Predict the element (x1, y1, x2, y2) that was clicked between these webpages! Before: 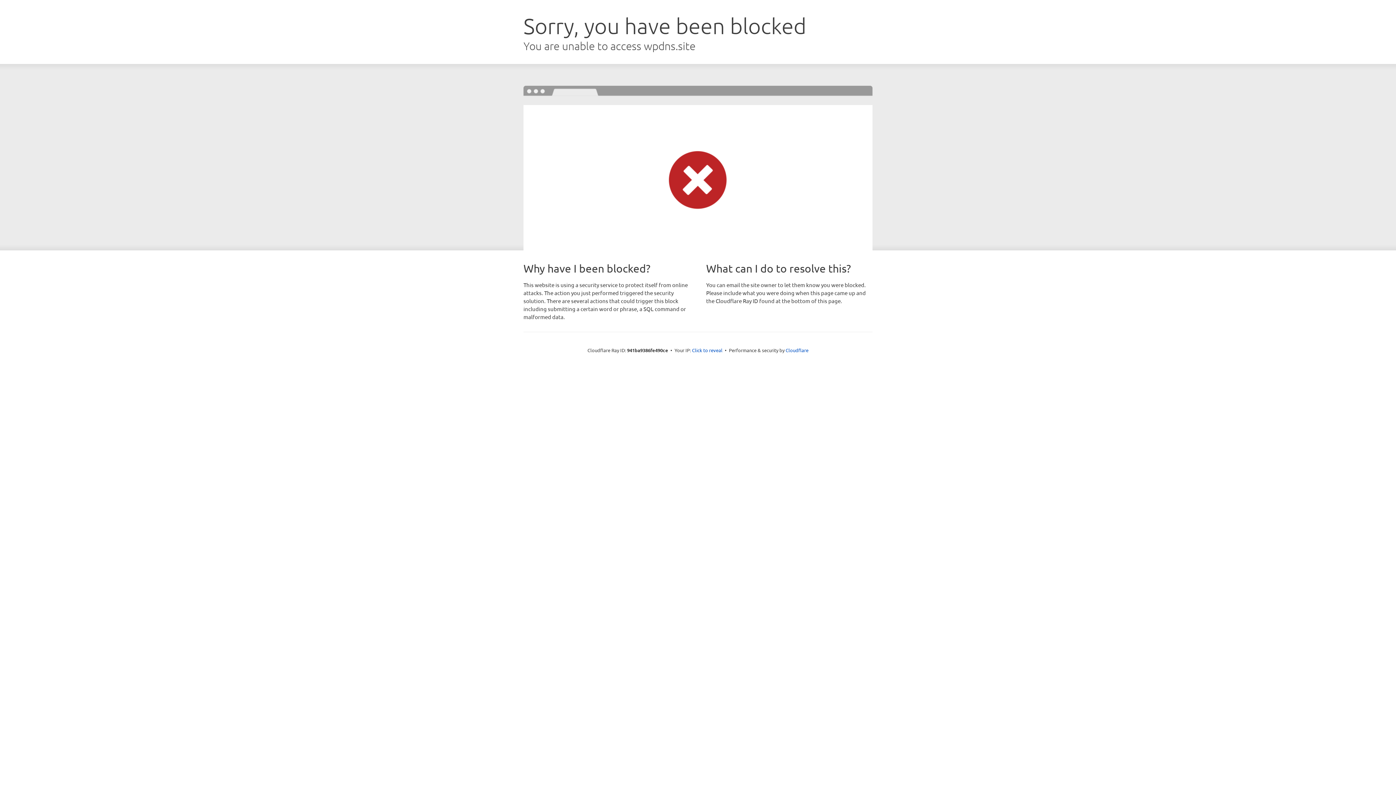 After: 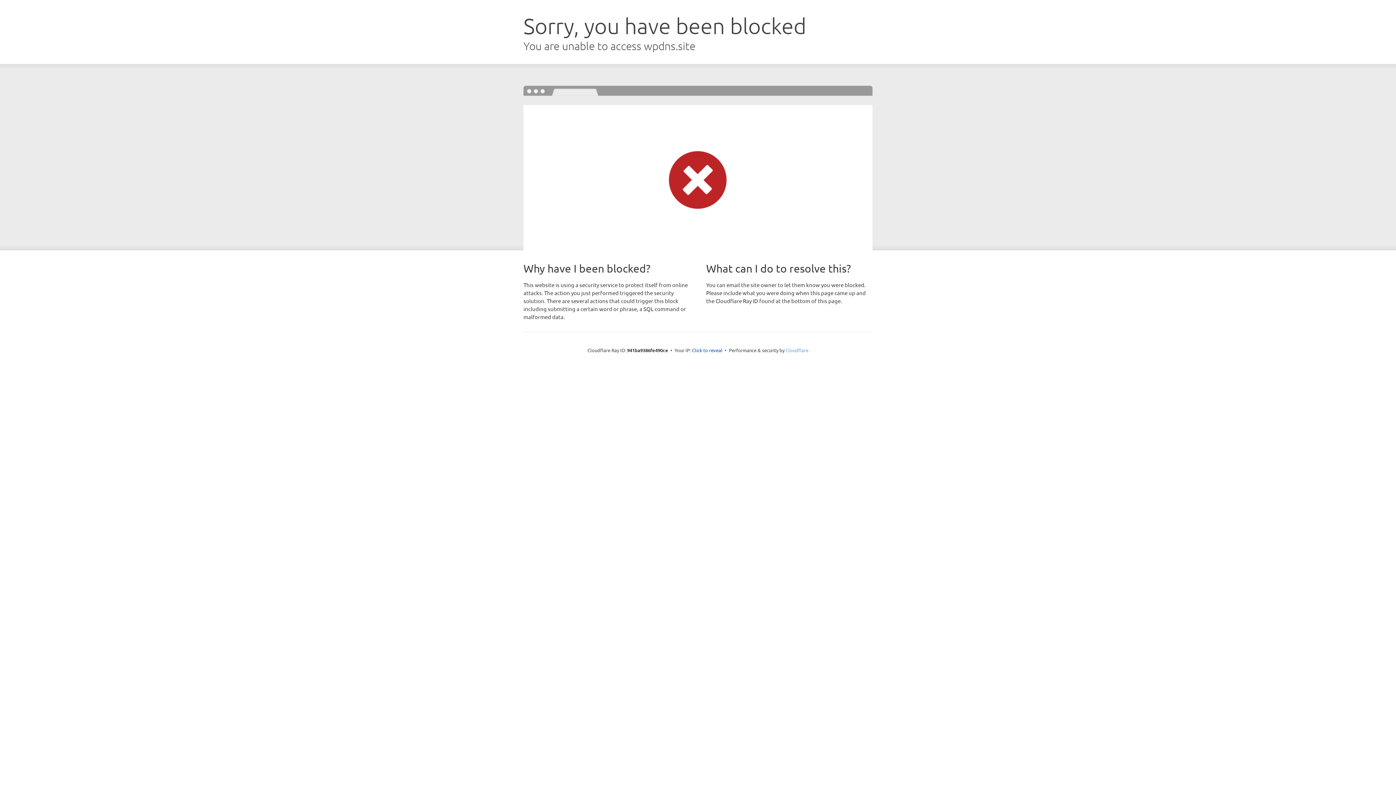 Action: bbox: (785, 347, 808, 353) label: Cloudflare